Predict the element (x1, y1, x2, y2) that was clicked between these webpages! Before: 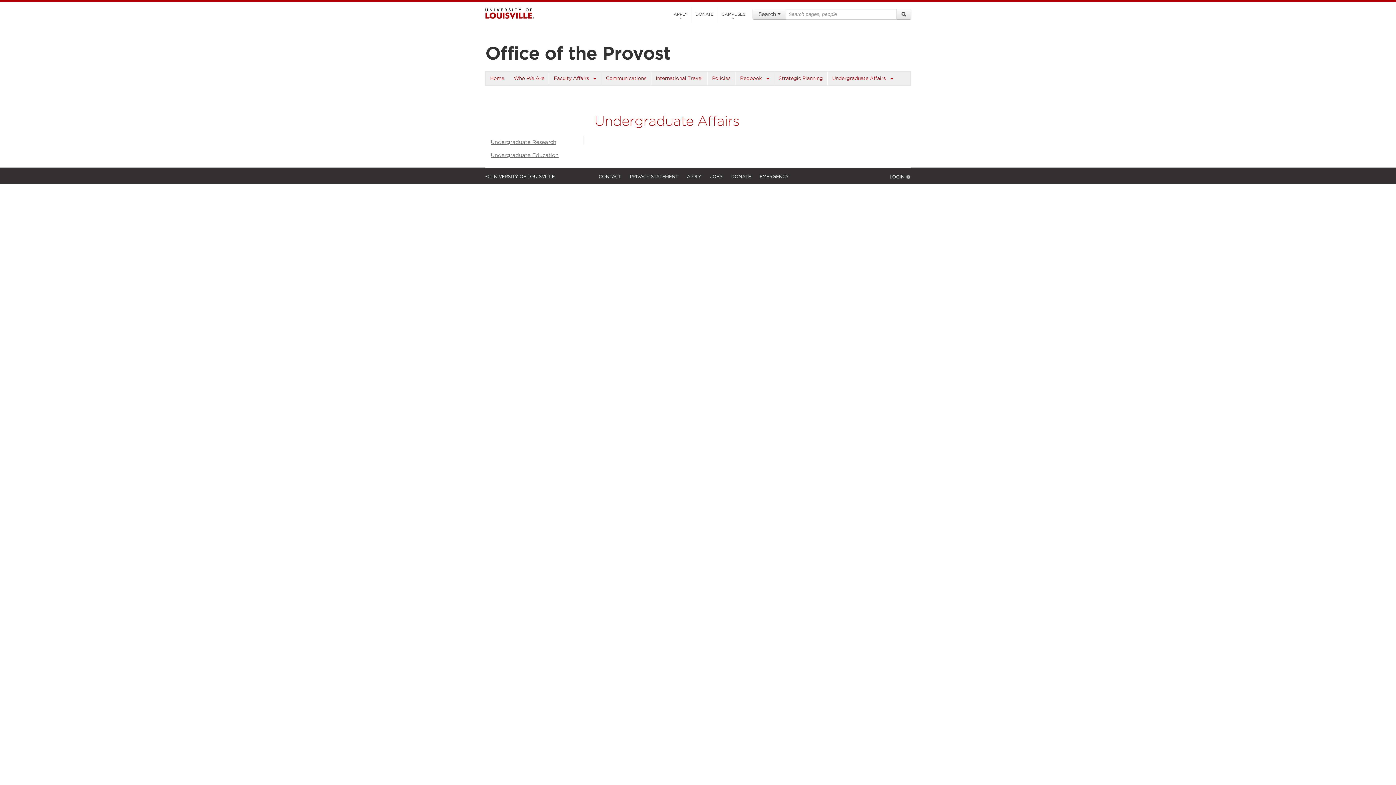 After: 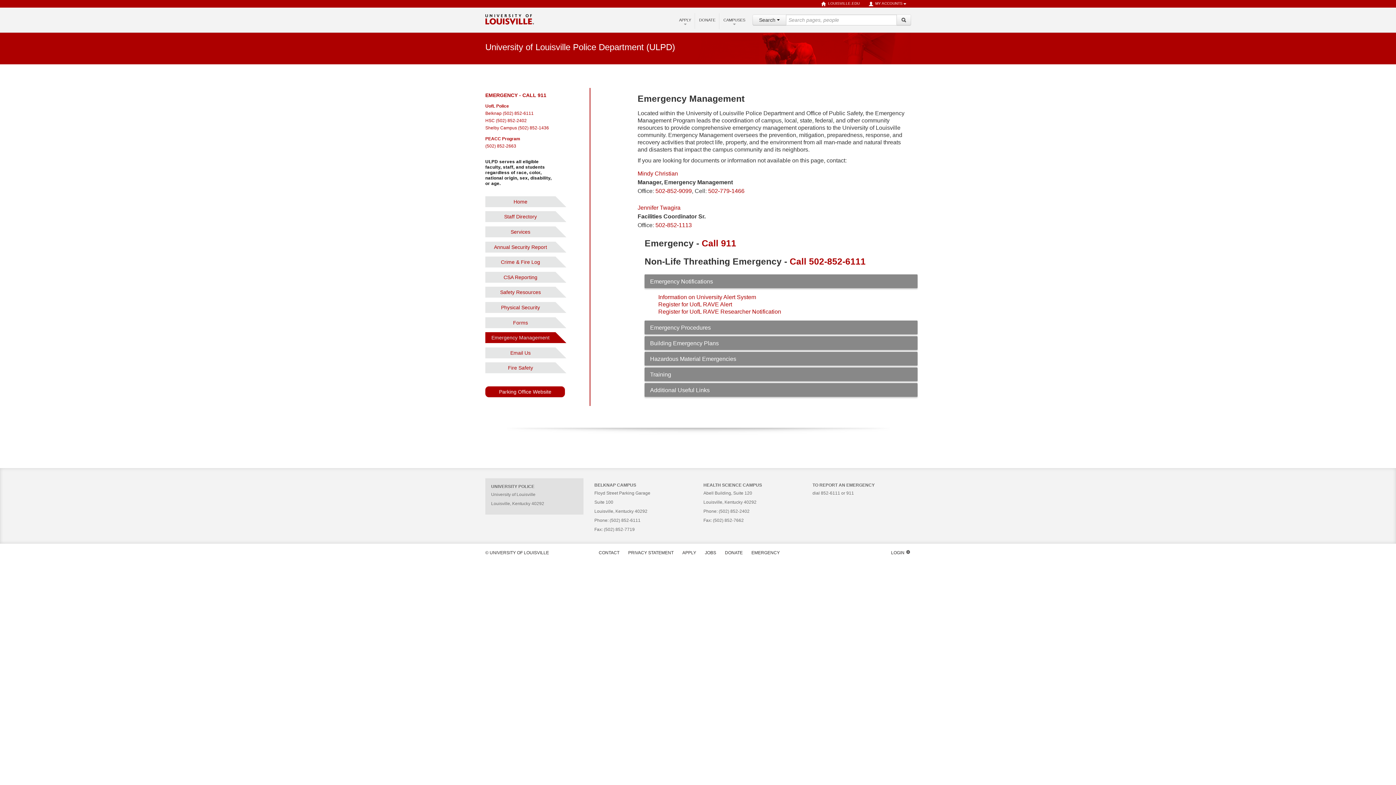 Action: label: EMERGENCY bbox: (755, 171, 793, 182)